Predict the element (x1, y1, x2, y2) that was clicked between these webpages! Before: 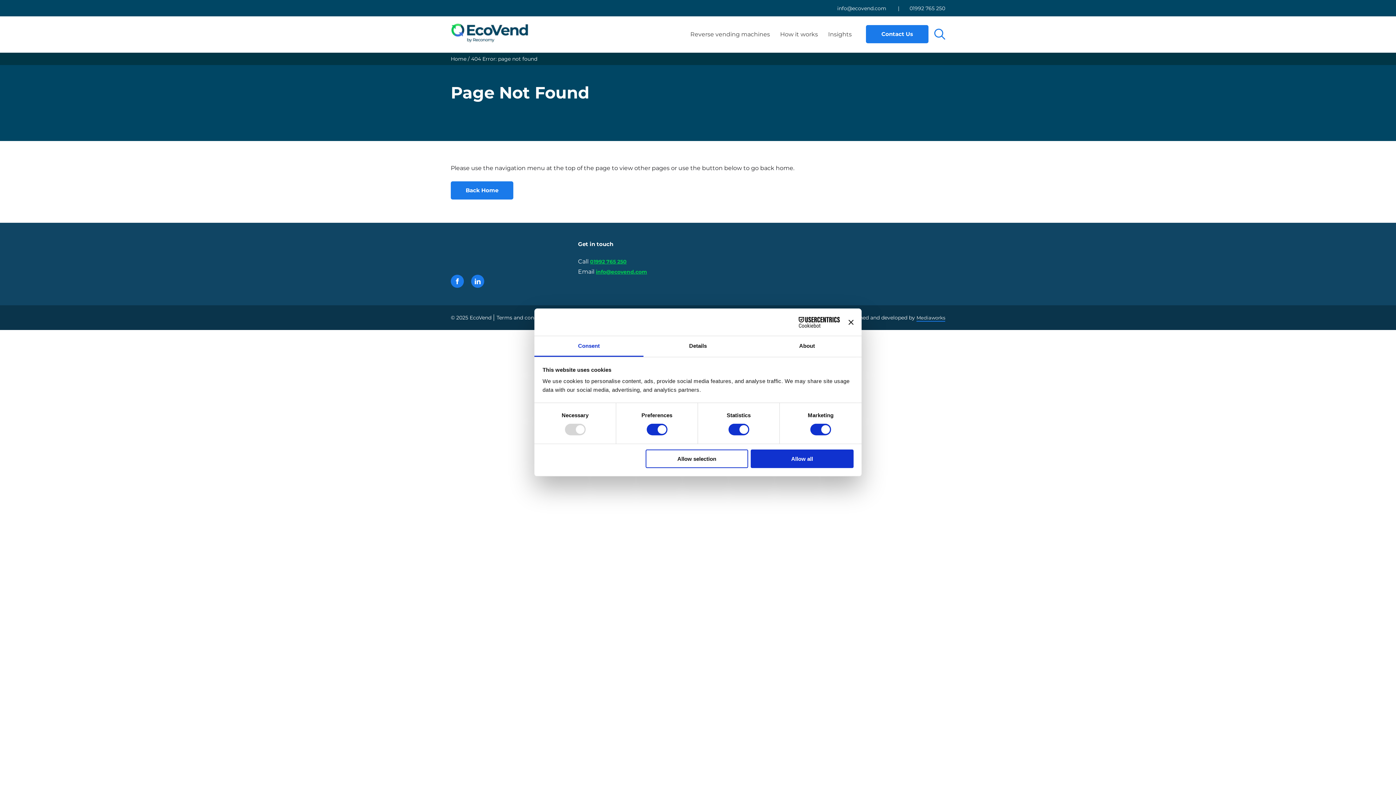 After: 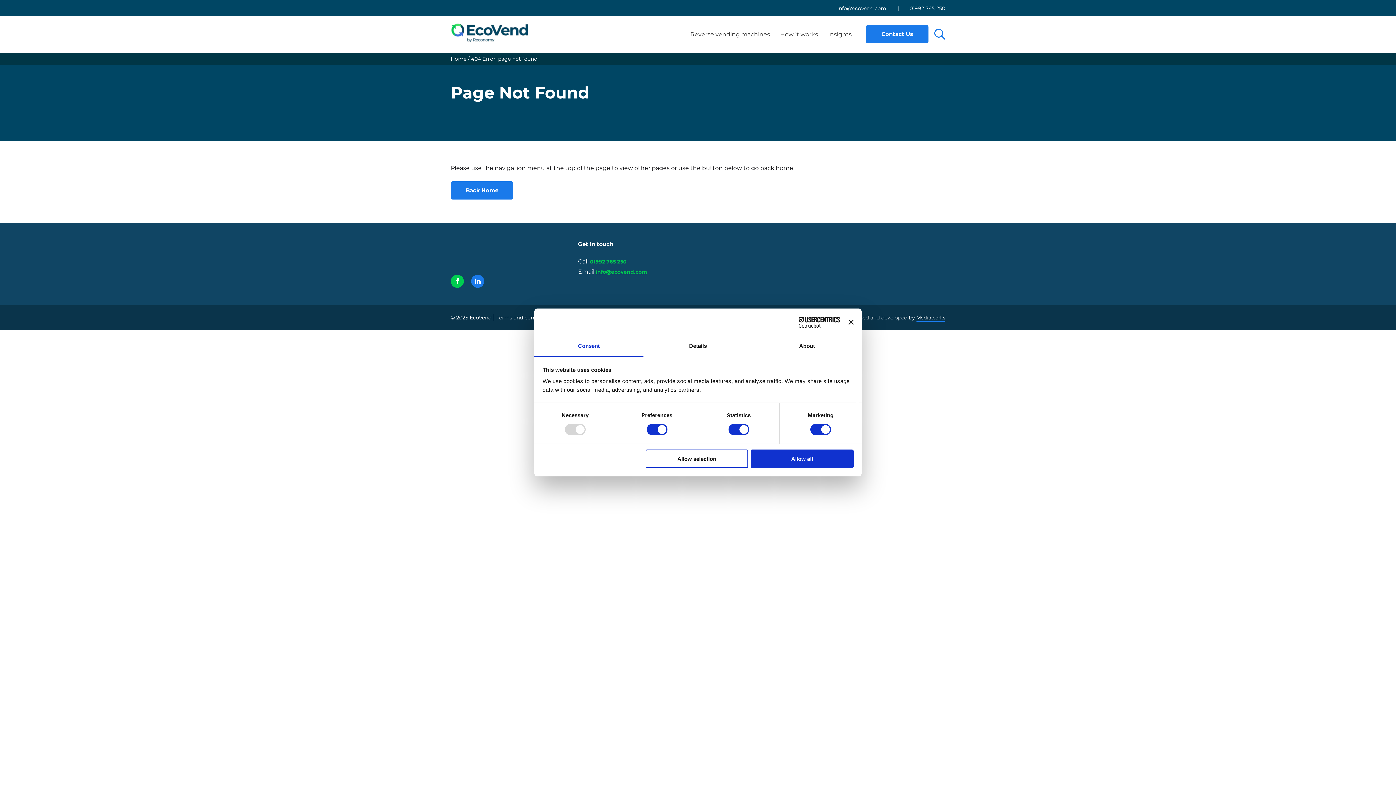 Action: label: Facebook icon bbox: (450, 275, 464, 288)